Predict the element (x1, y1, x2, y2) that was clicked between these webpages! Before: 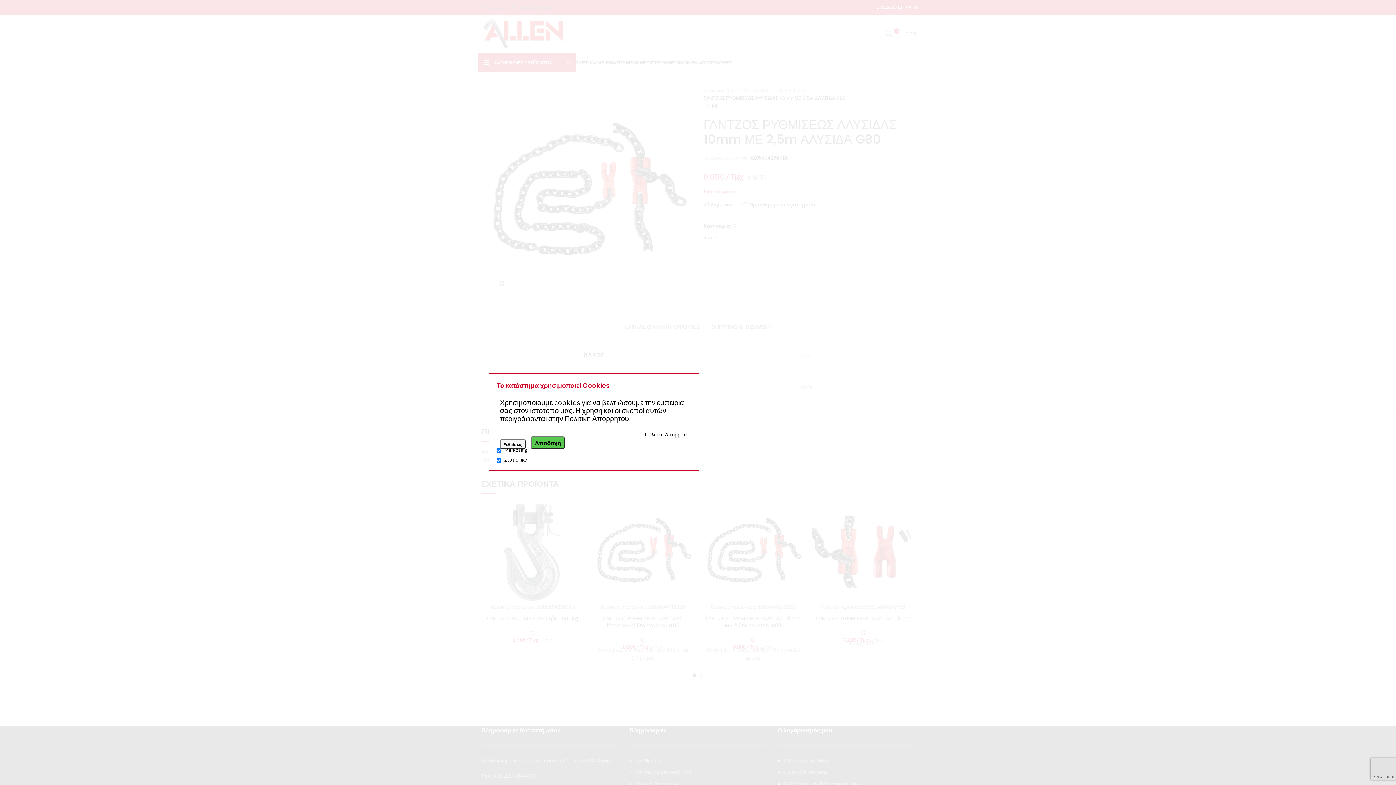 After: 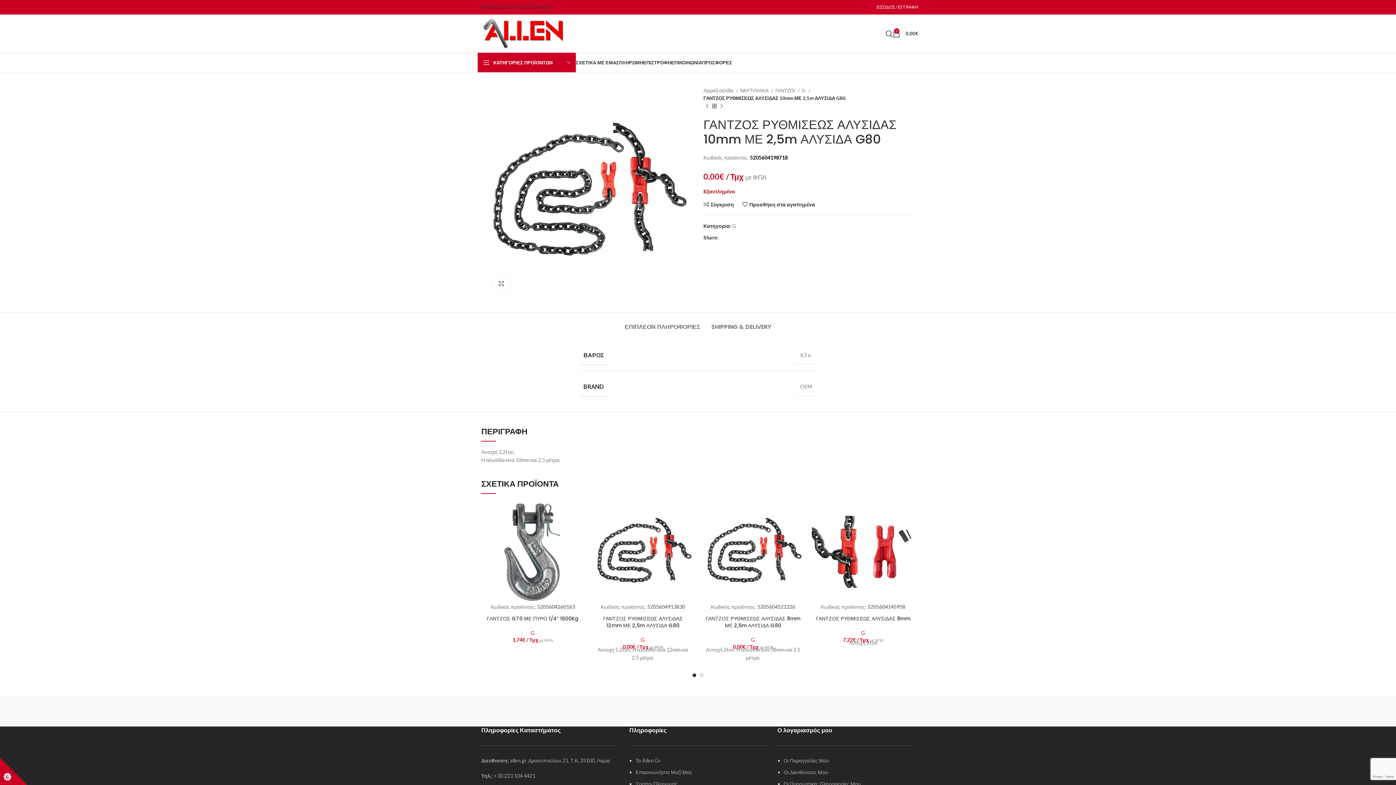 Action: label: Αποδοχή bbox: (531, 436, 564, 449)